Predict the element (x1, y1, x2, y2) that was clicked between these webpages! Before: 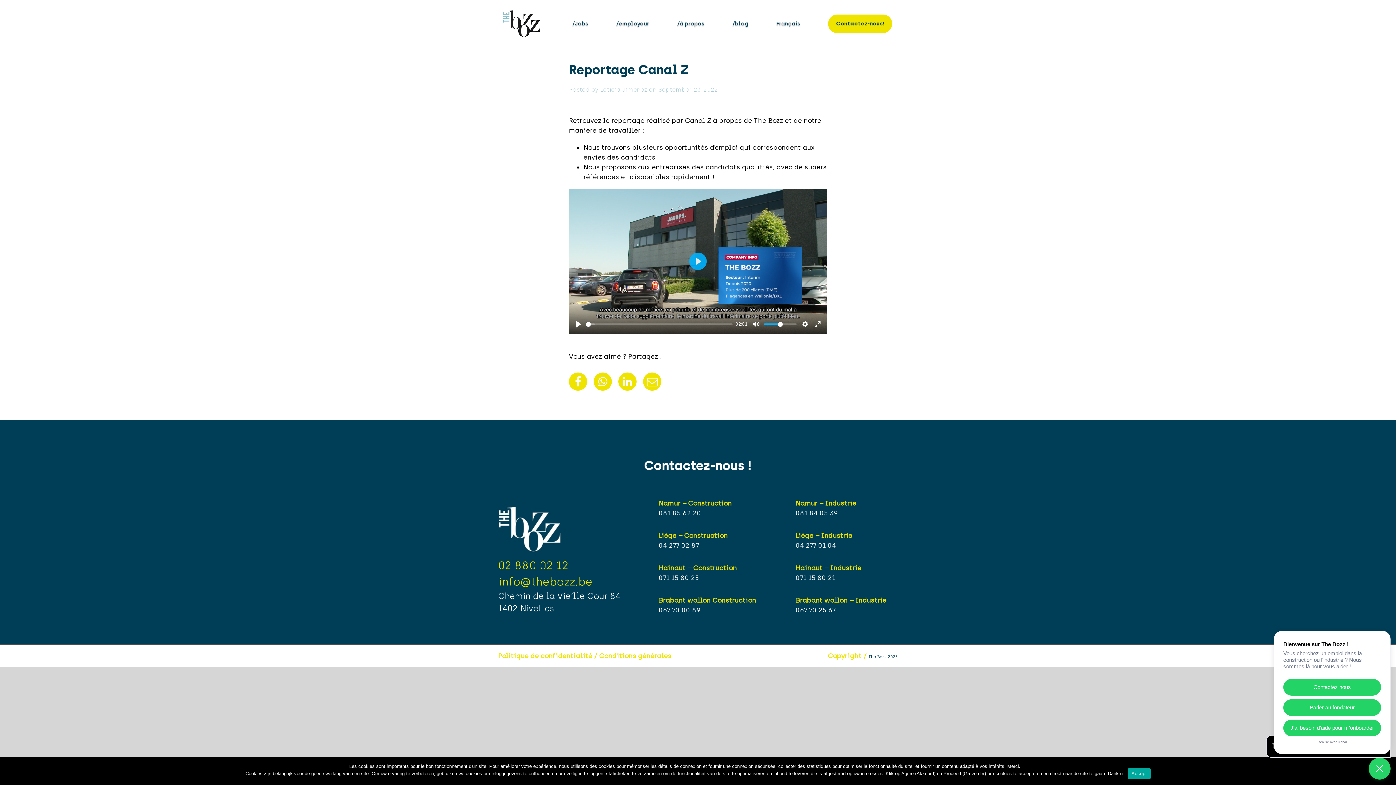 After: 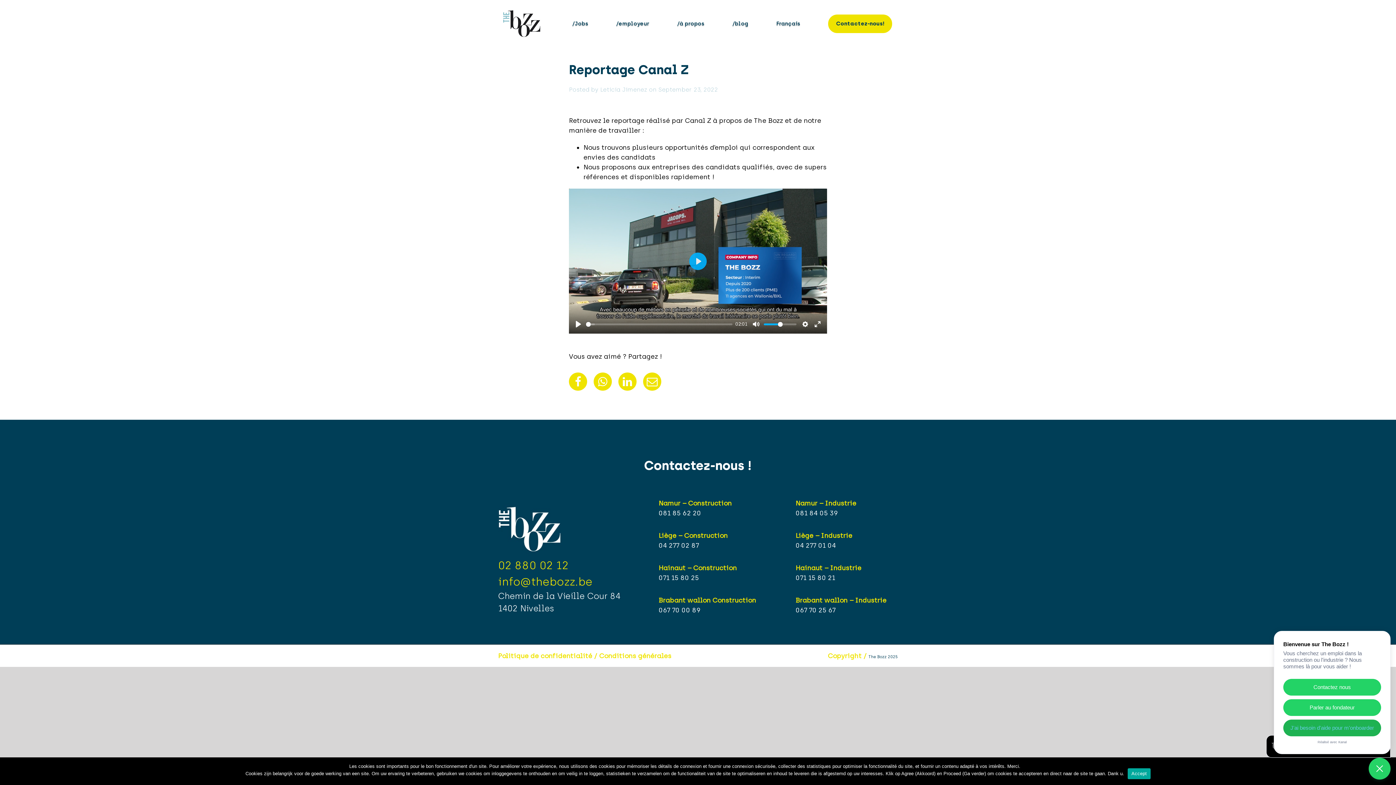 Action: bbox: (1283, 720, 1381, 736) label: J'ai besoin d'aide pour m'onboarder